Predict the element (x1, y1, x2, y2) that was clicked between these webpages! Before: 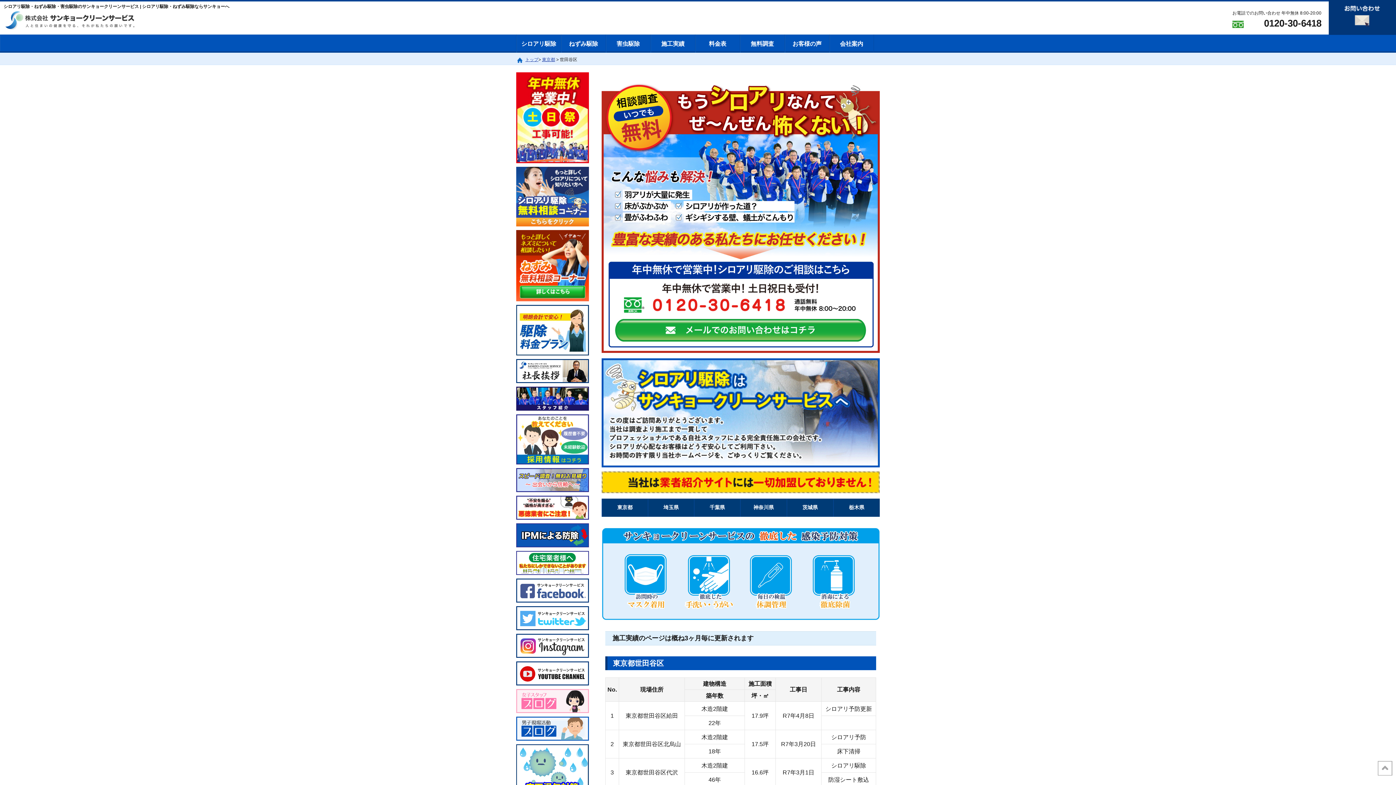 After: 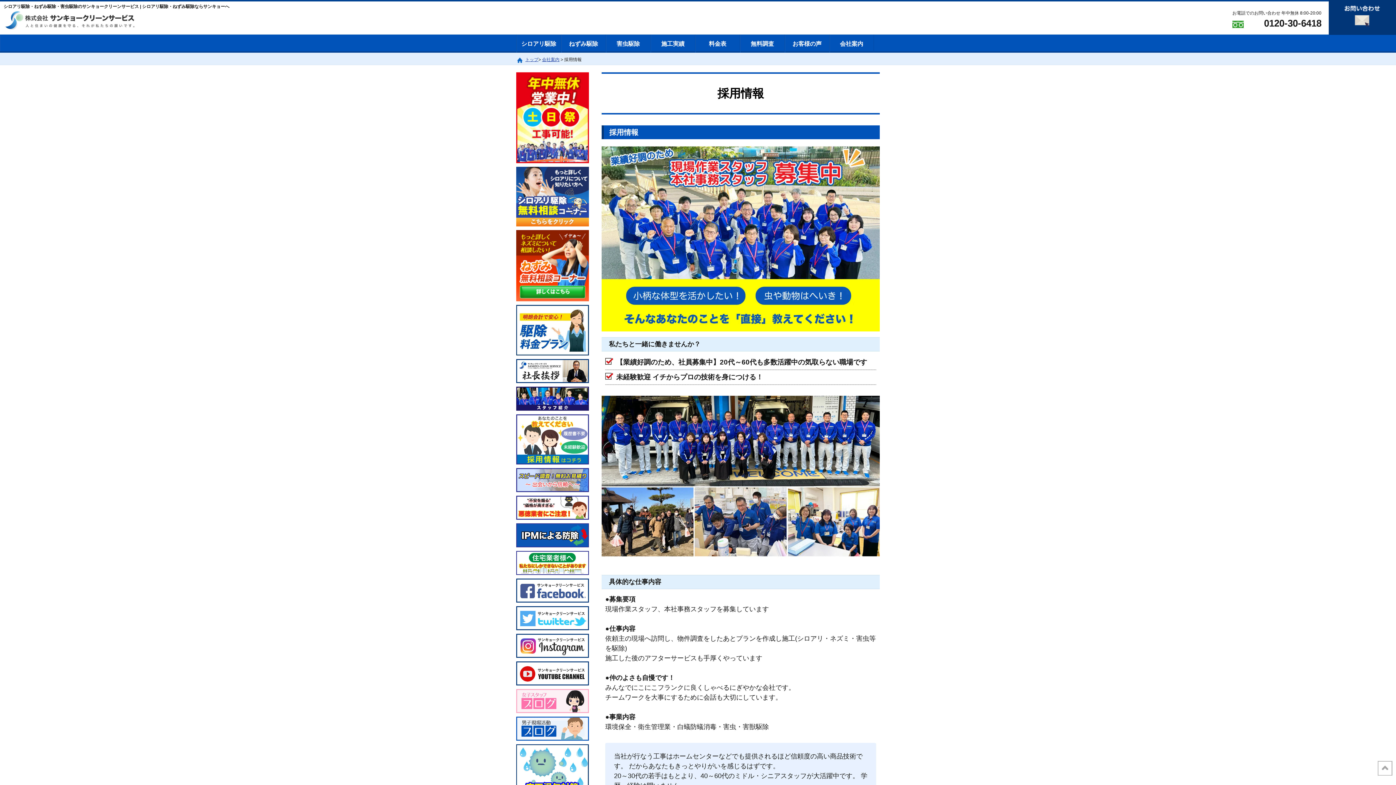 Action: bbox: (516, 414, 589, 464)